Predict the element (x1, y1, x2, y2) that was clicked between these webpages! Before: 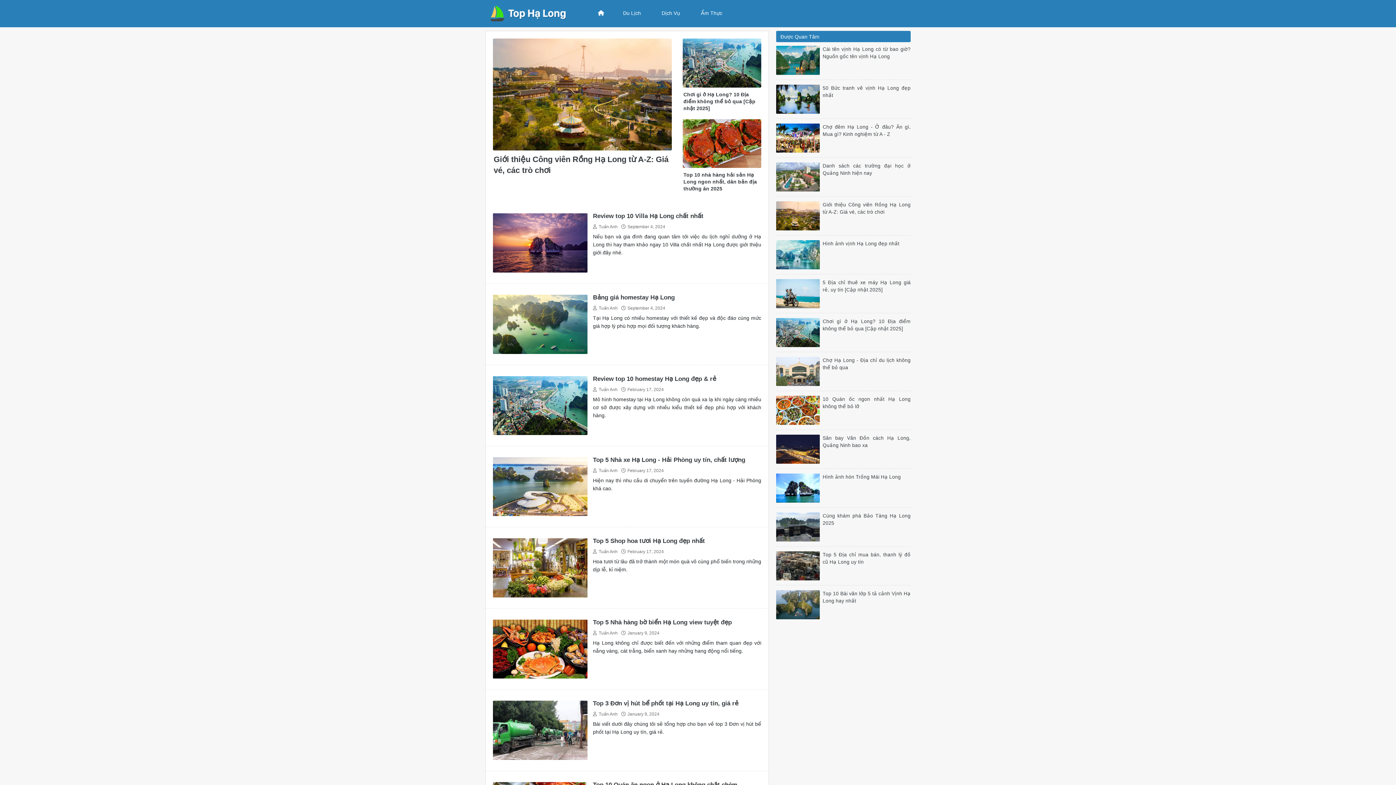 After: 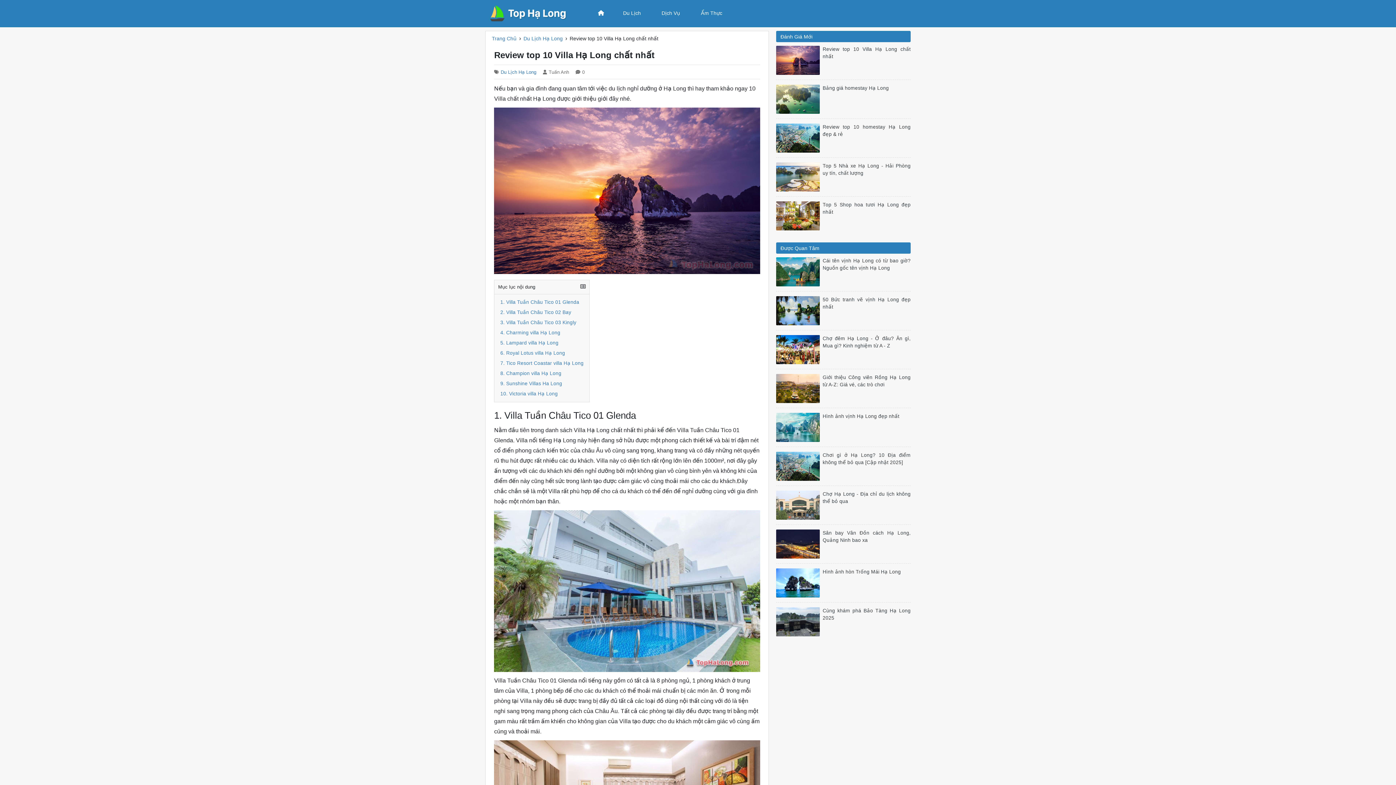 Action: label: Review top 10 Villa Hạ Long chất nhất bbox: (593, 212, 703, 219)